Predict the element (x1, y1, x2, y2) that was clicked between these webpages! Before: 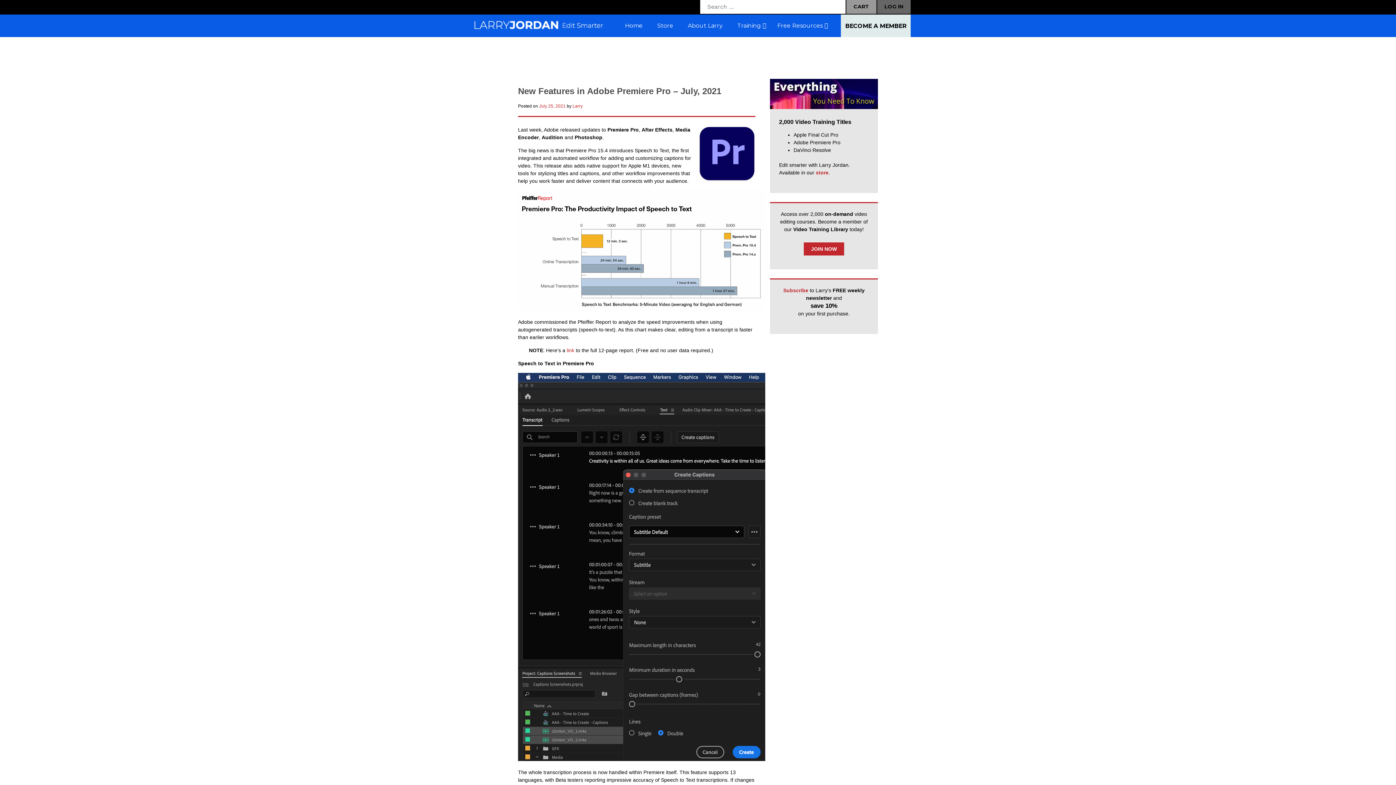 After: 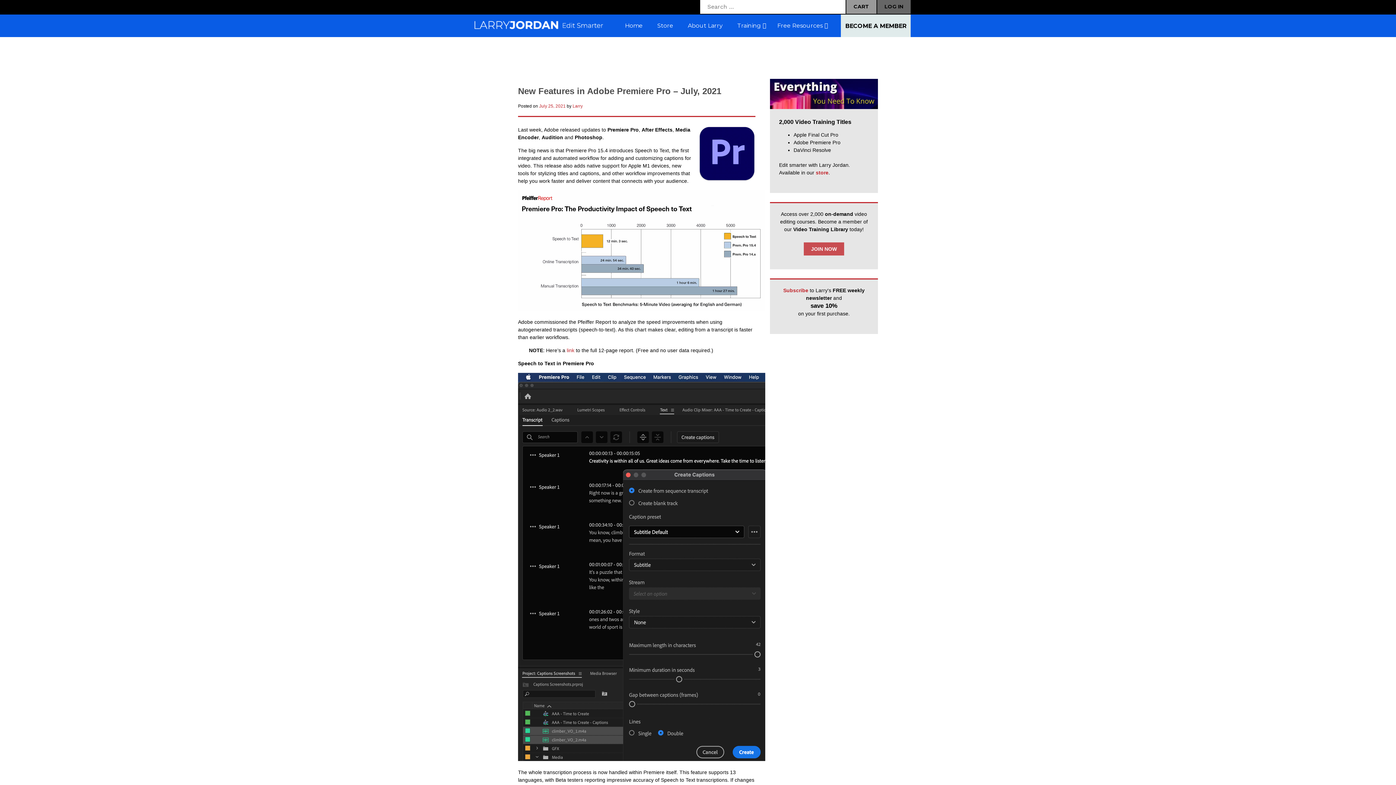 Action: label: JOIN NOW bbox: (804, 242, 844, 255)